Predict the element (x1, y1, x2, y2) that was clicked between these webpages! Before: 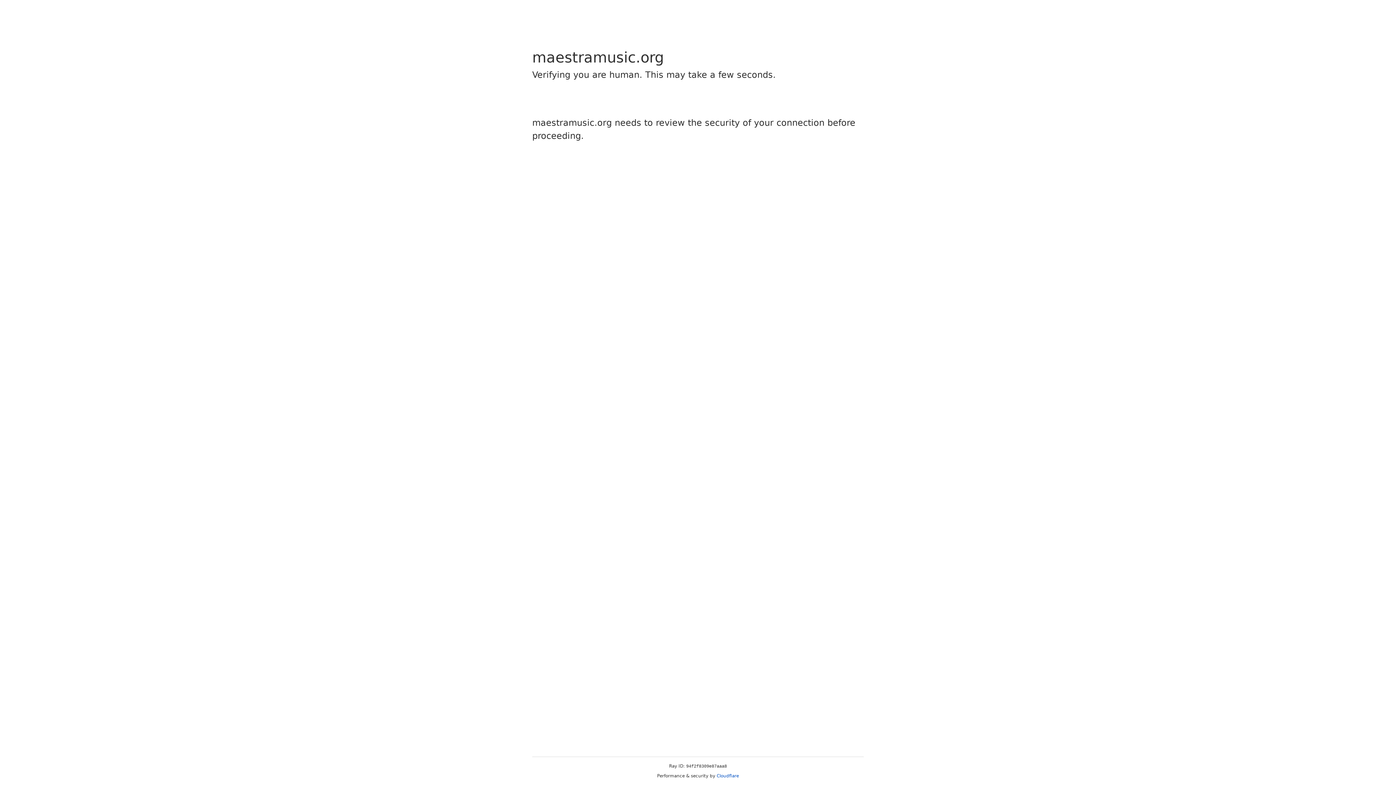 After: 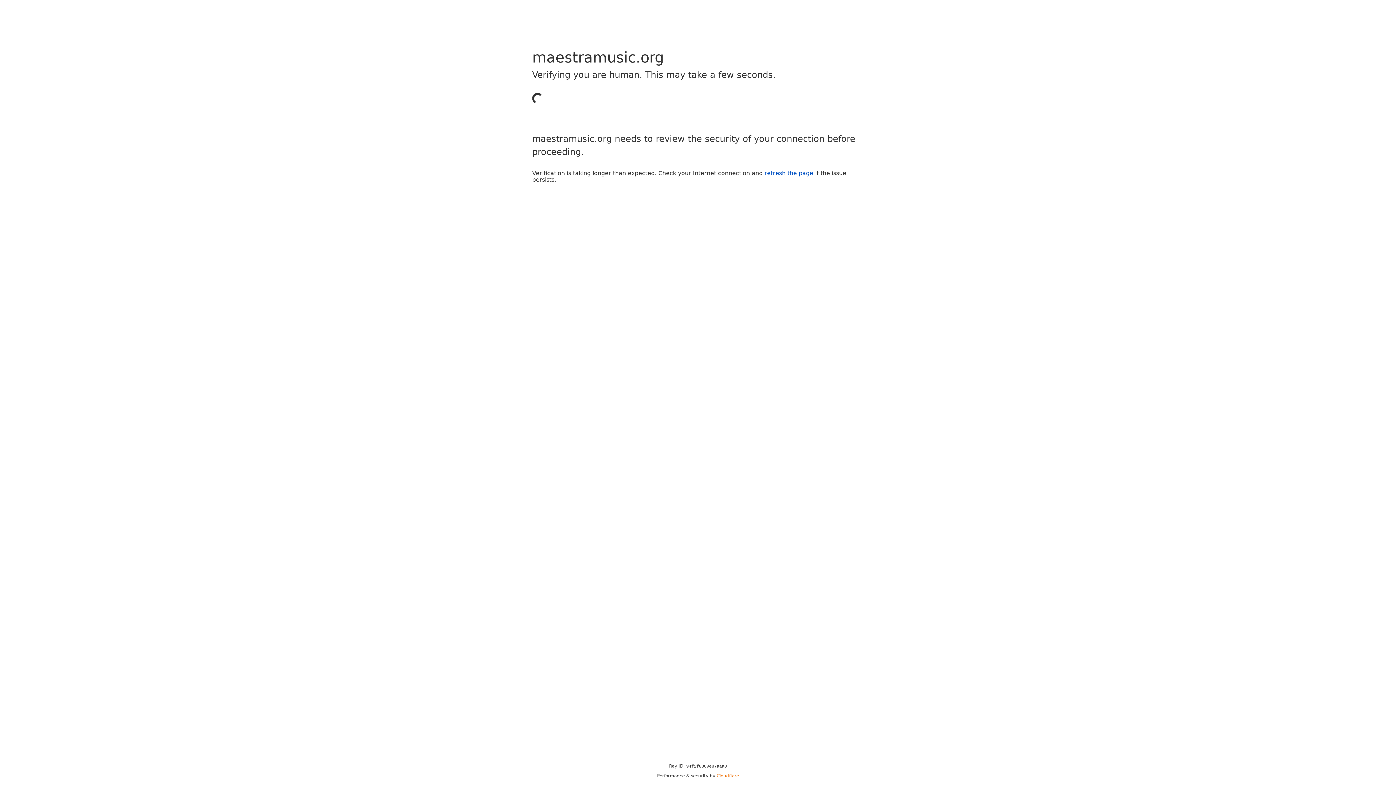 Action: label: Cloudflare bbox: (716, 773, 739, 778)